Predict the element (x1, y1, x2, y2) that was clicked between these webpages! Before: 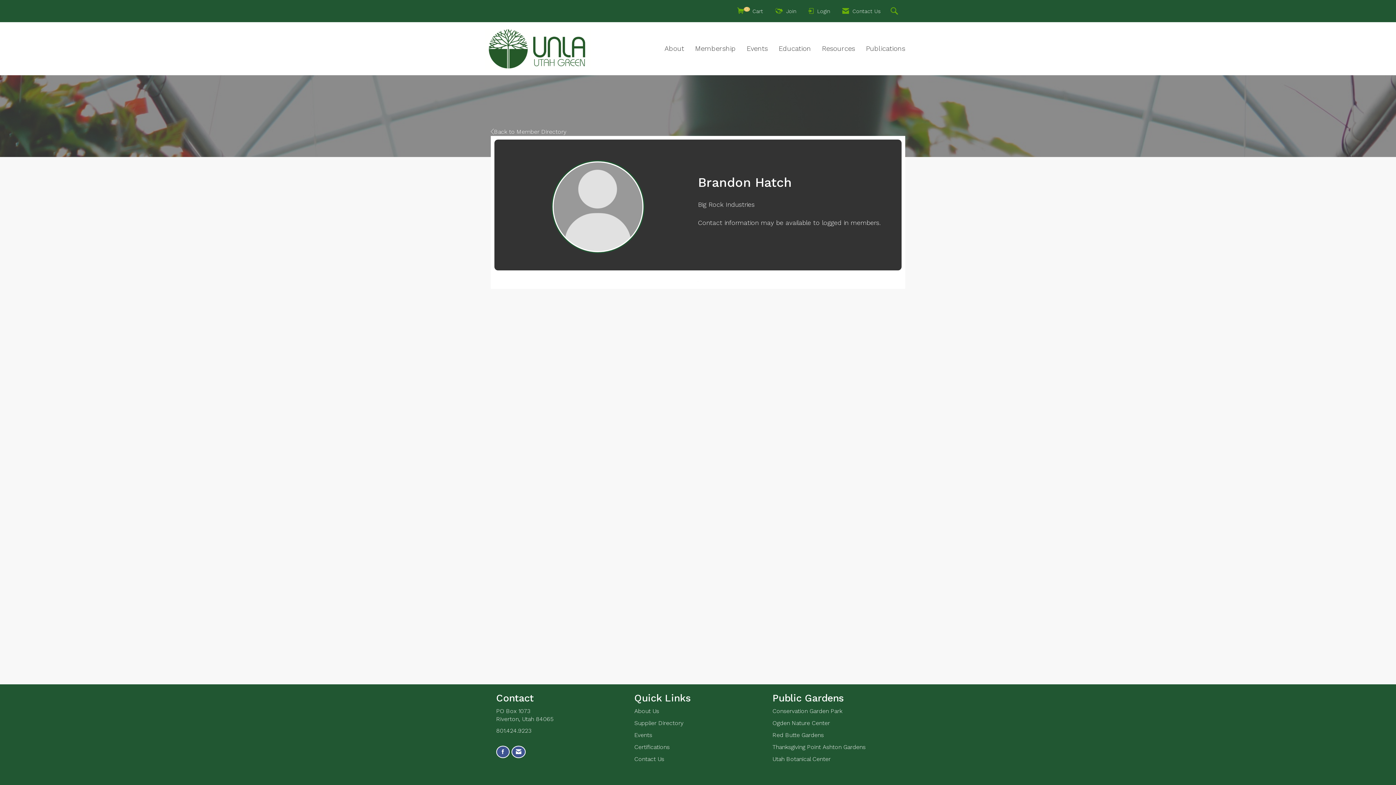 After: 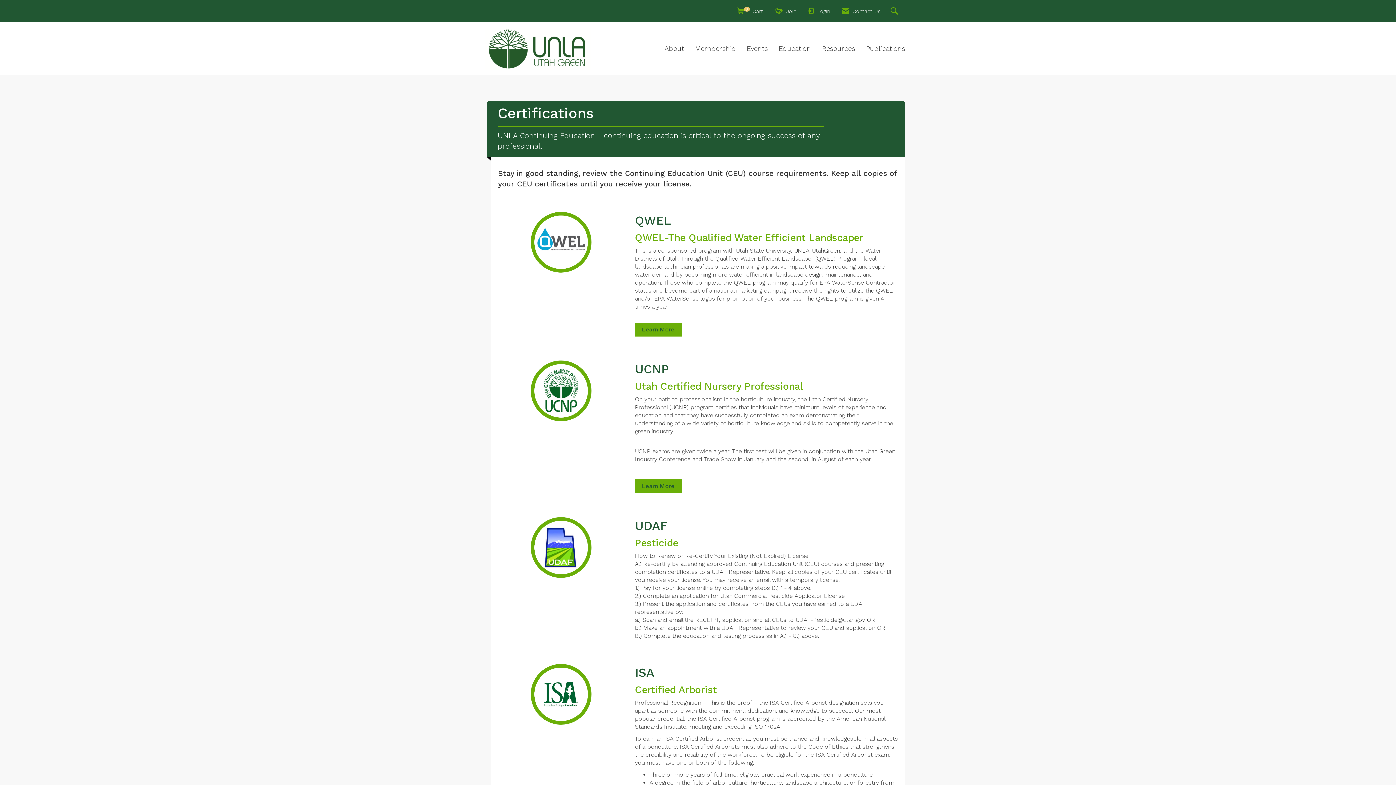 Action: bbox: (634, 744, 669, 750) label: Certifications